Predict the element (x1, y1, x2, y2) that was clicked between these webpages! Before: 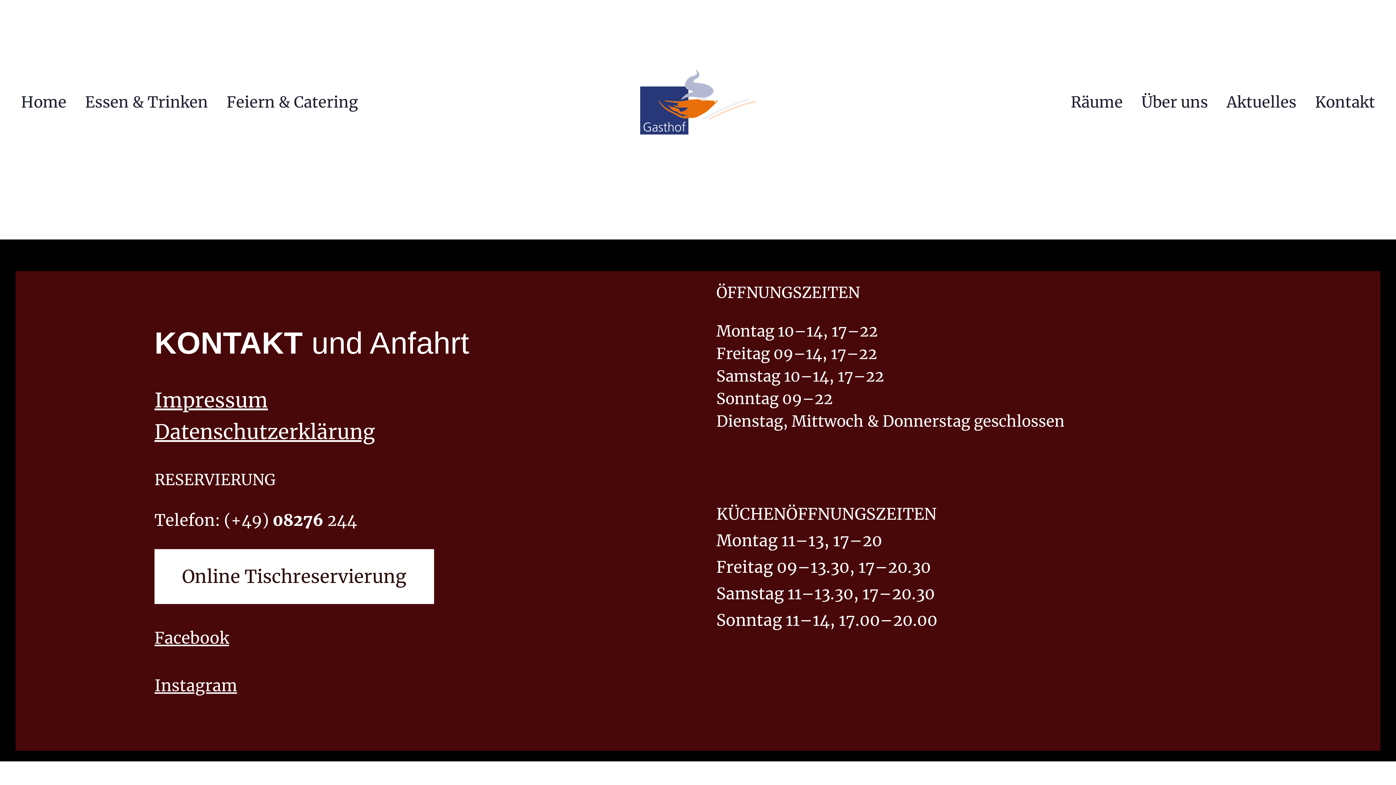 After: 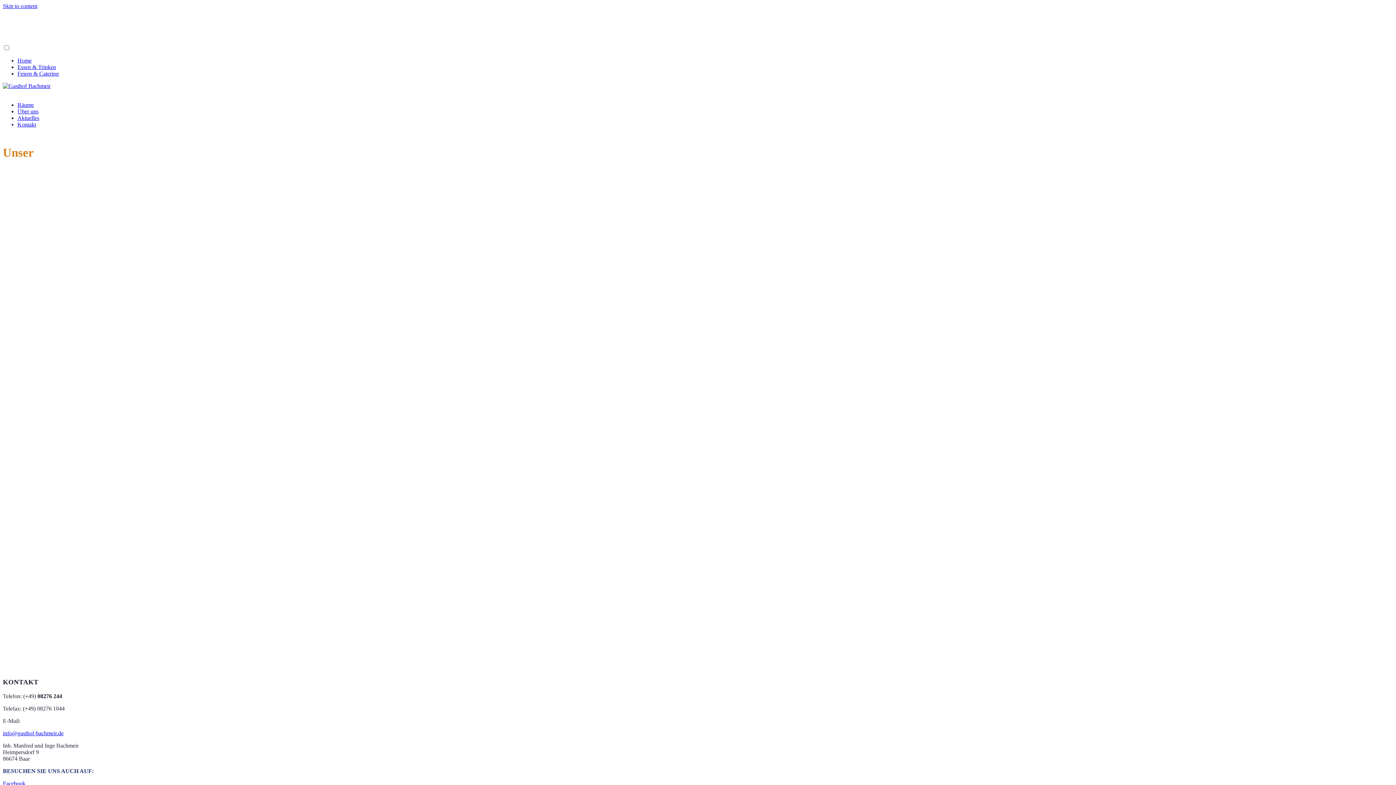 Action: bbox: (1315, 79, 1375, 117) label: Kontakt